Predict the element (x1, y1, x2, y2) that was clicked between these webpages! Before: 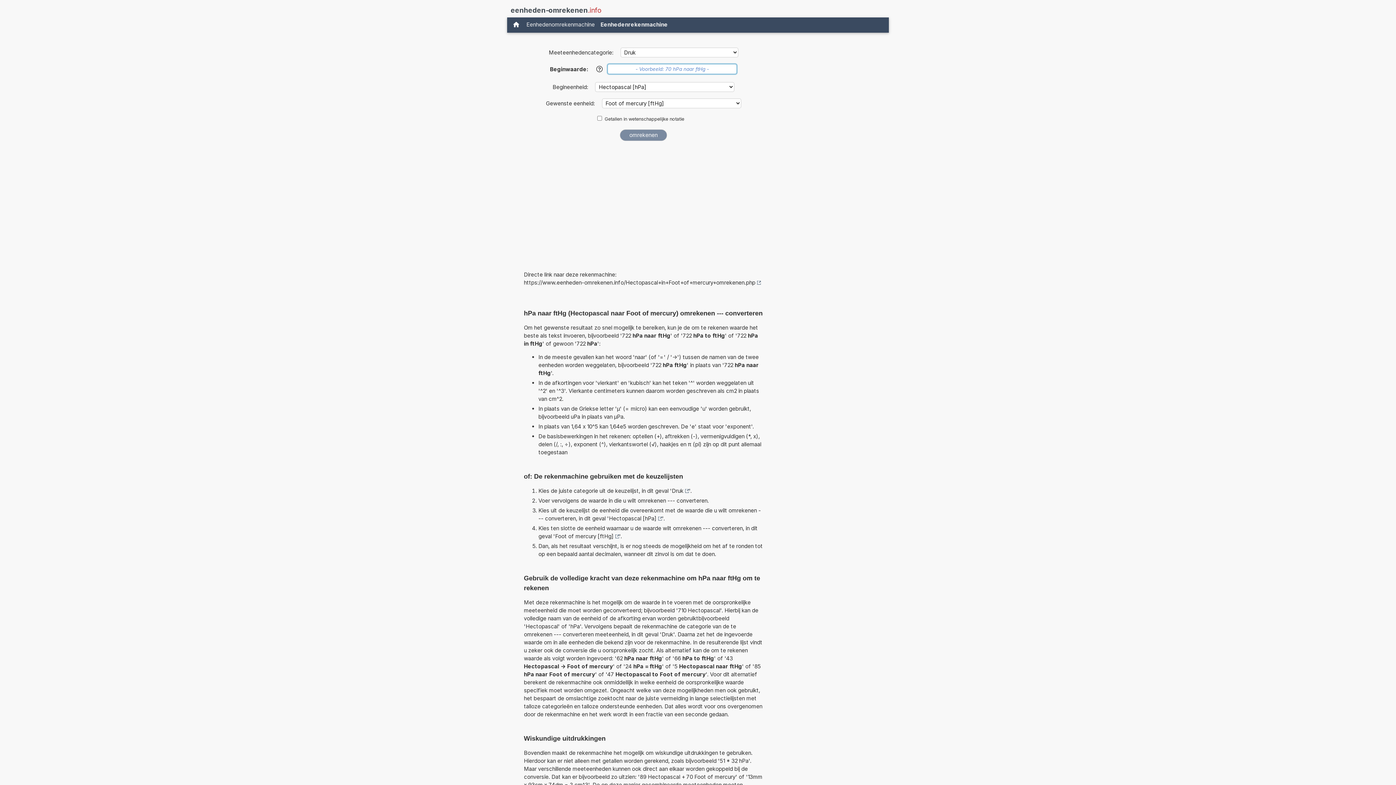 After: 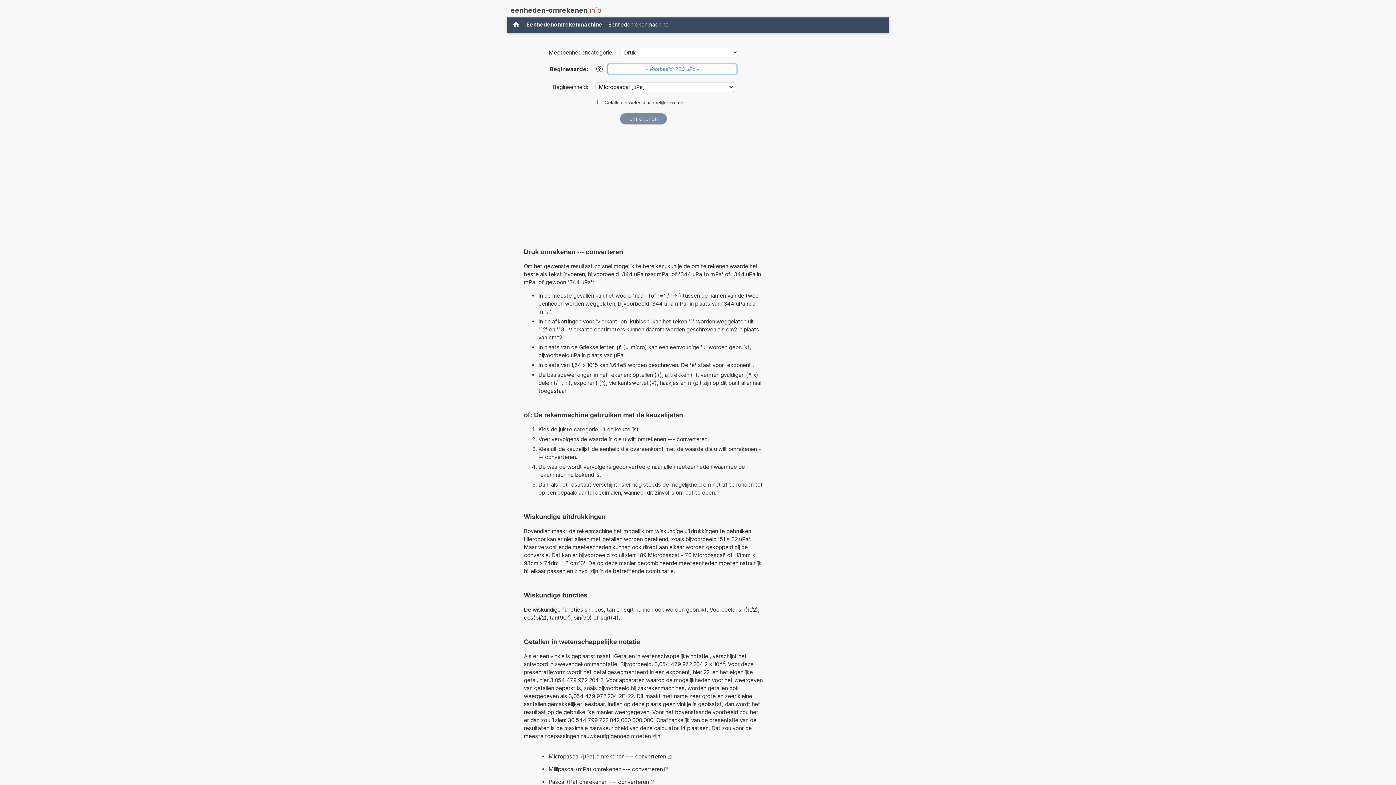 Action: bbox: (672, 487, 689, 495) label: Druk